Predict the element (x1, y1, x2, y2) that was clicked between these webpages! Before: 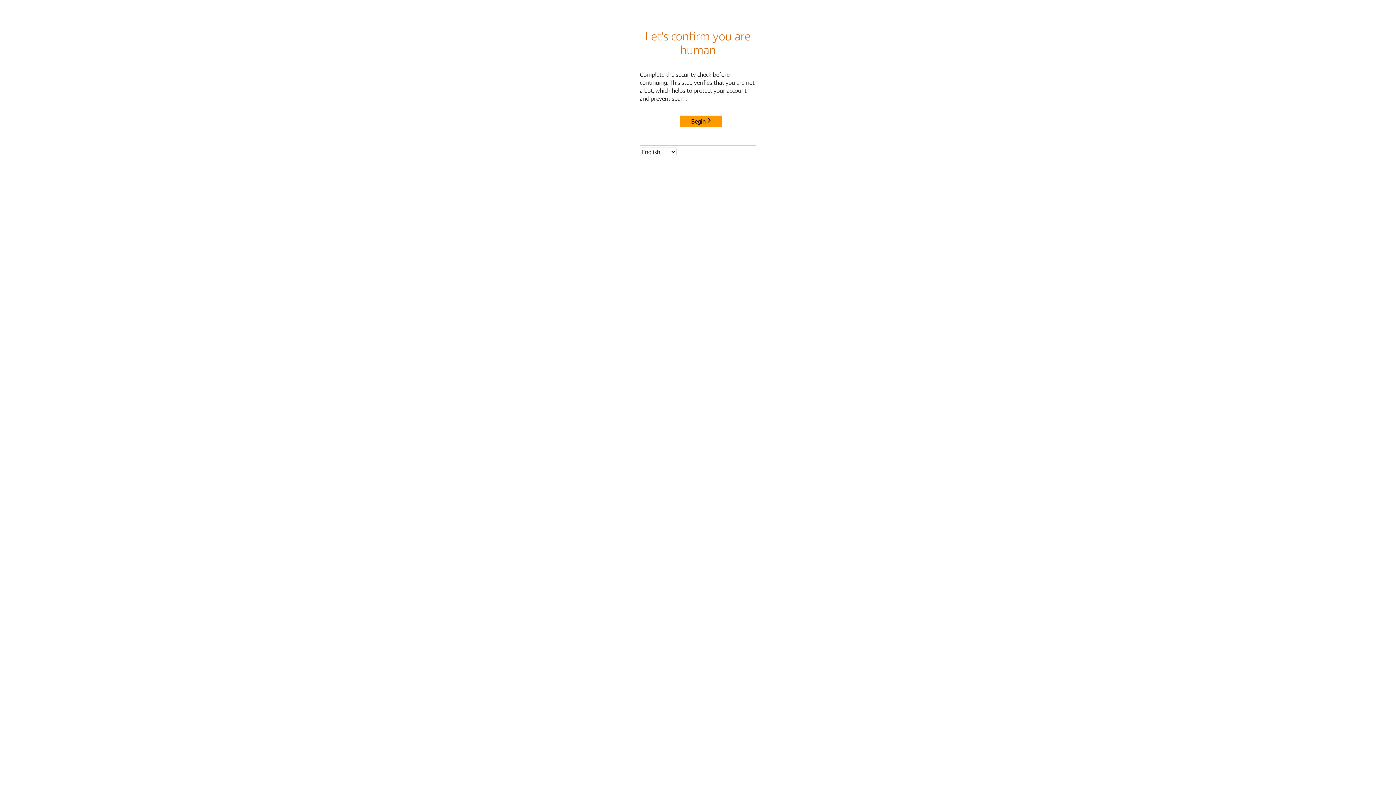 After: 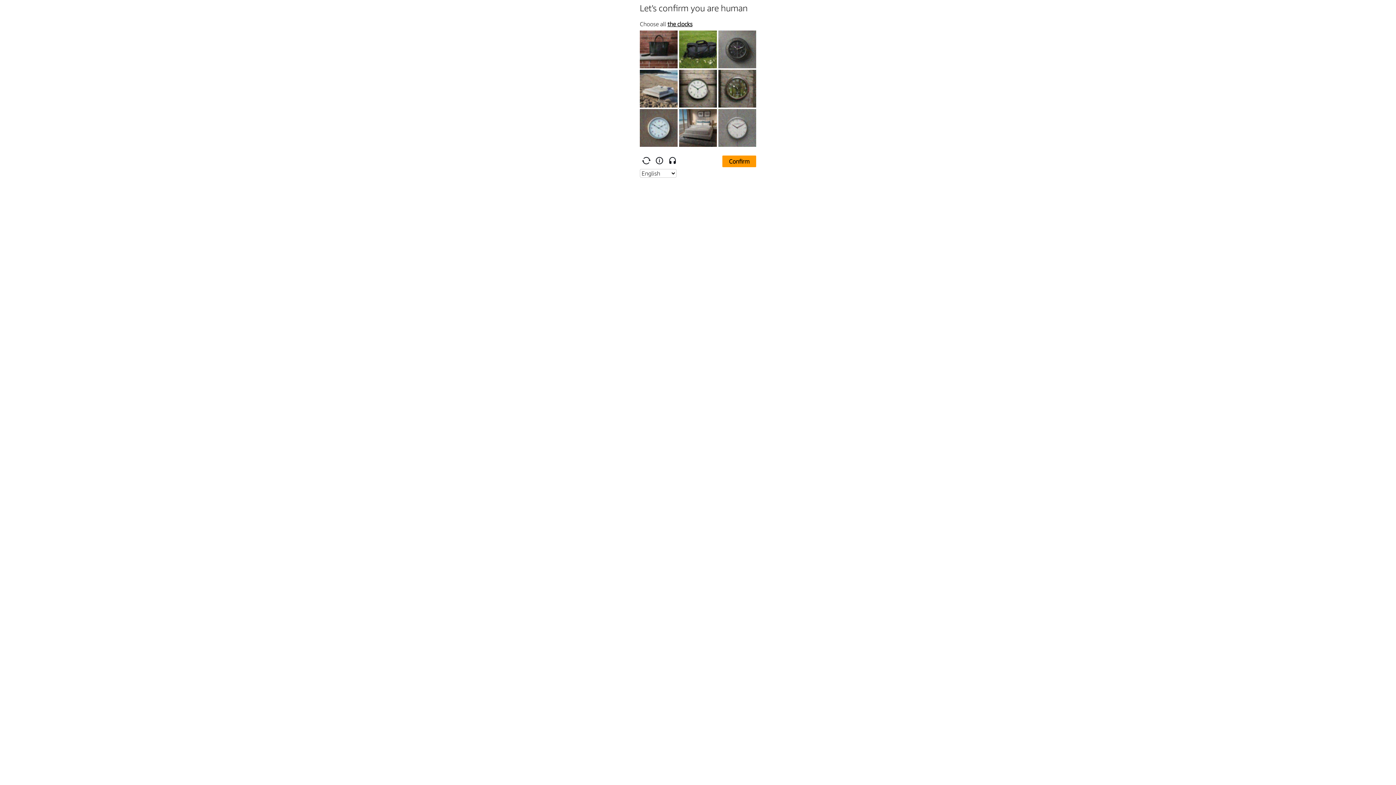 Action: label: Begin bbox: (680, 115, 722, 127)